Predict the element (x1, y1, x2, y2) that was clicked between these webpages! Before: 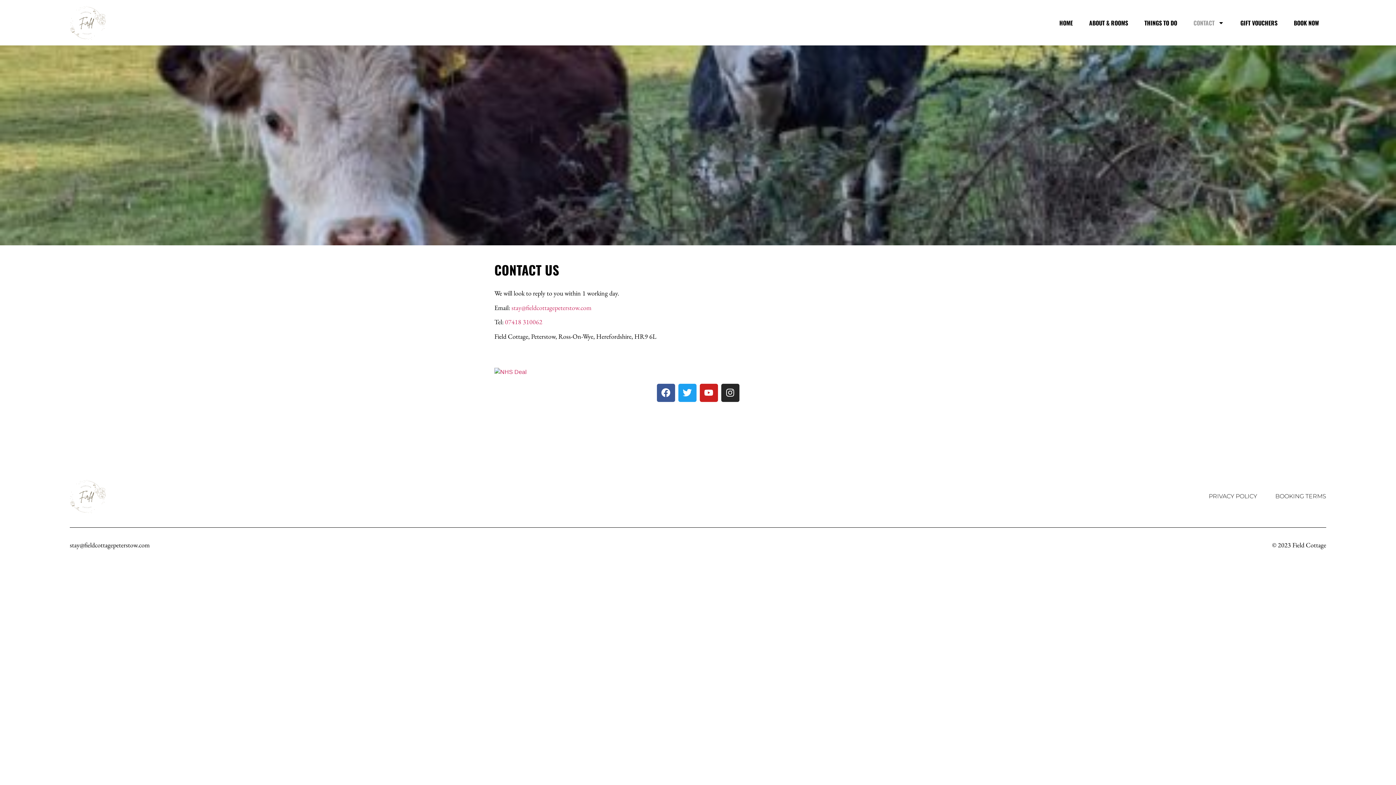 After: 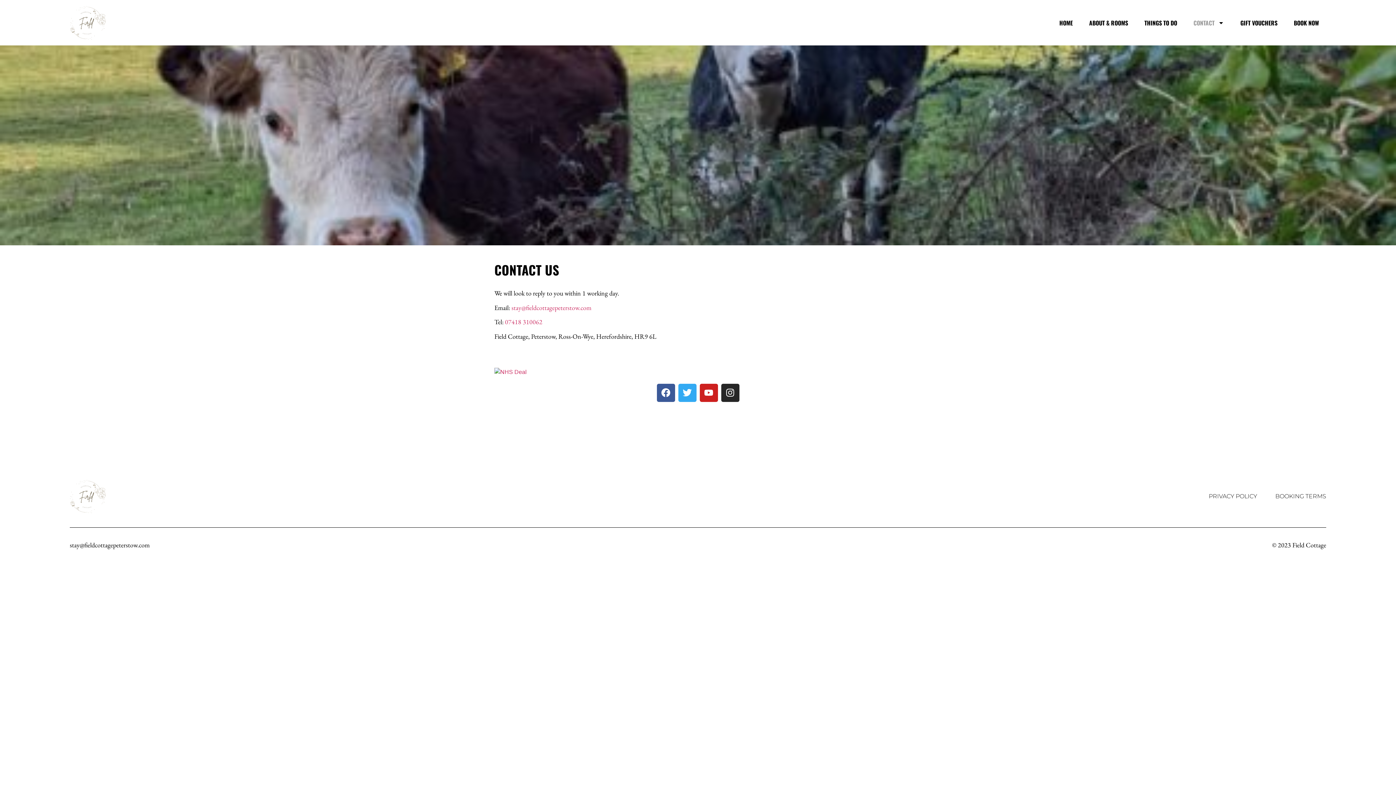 Action: bbox: (678, 383, 696, 402) label: Twitter